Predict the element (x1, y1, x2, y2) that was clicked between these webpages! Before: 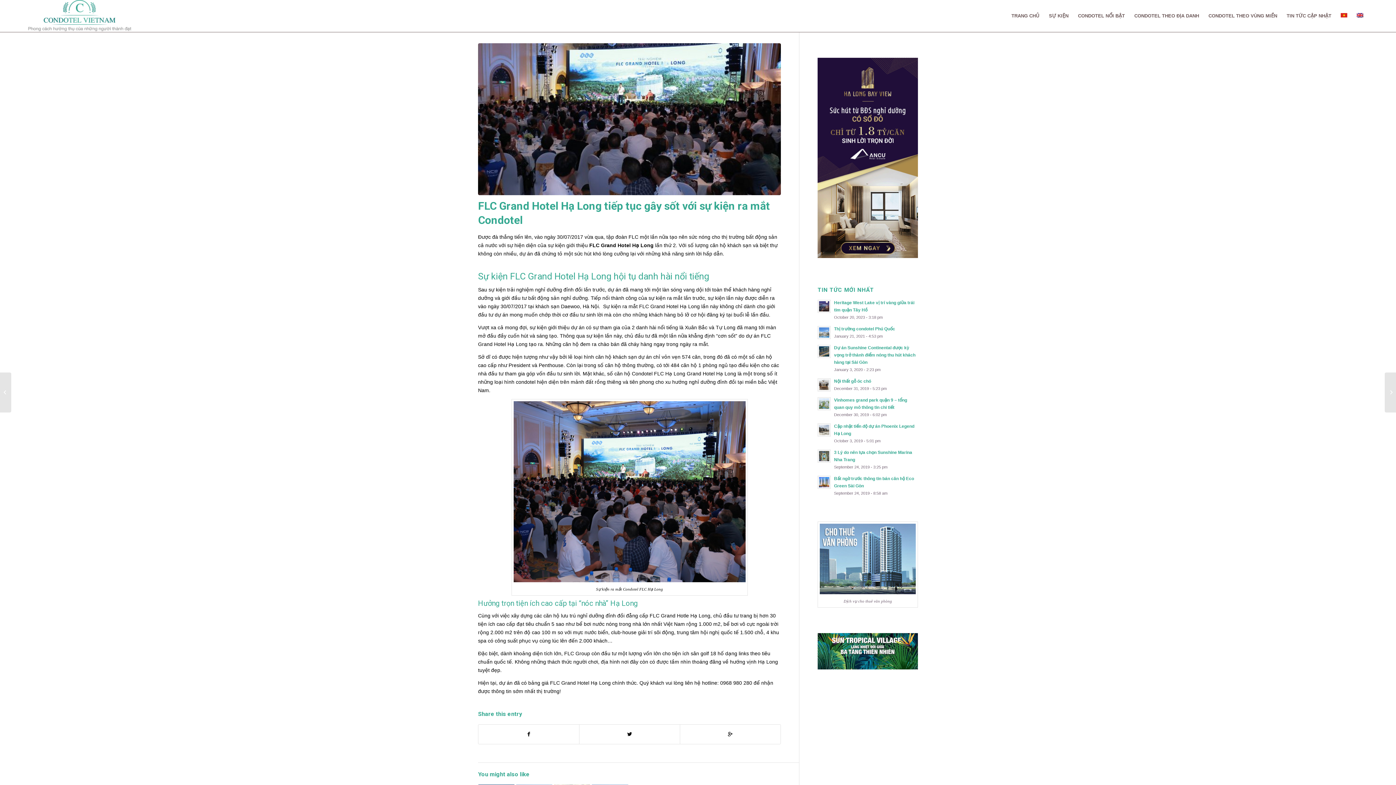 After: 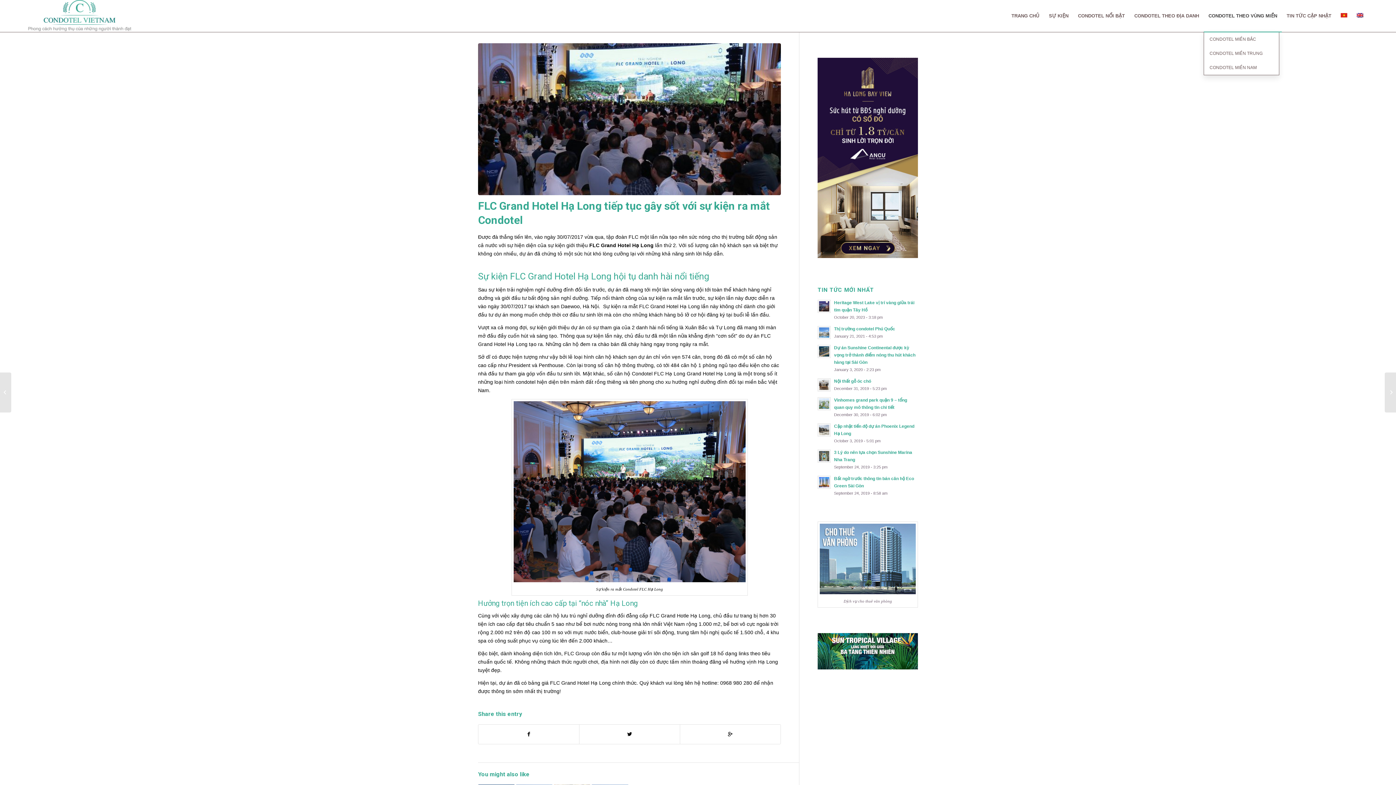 Action: label: CONDOTEL THEO VÙNG MIỀN bbox: (1204, 0, 1282, 32)